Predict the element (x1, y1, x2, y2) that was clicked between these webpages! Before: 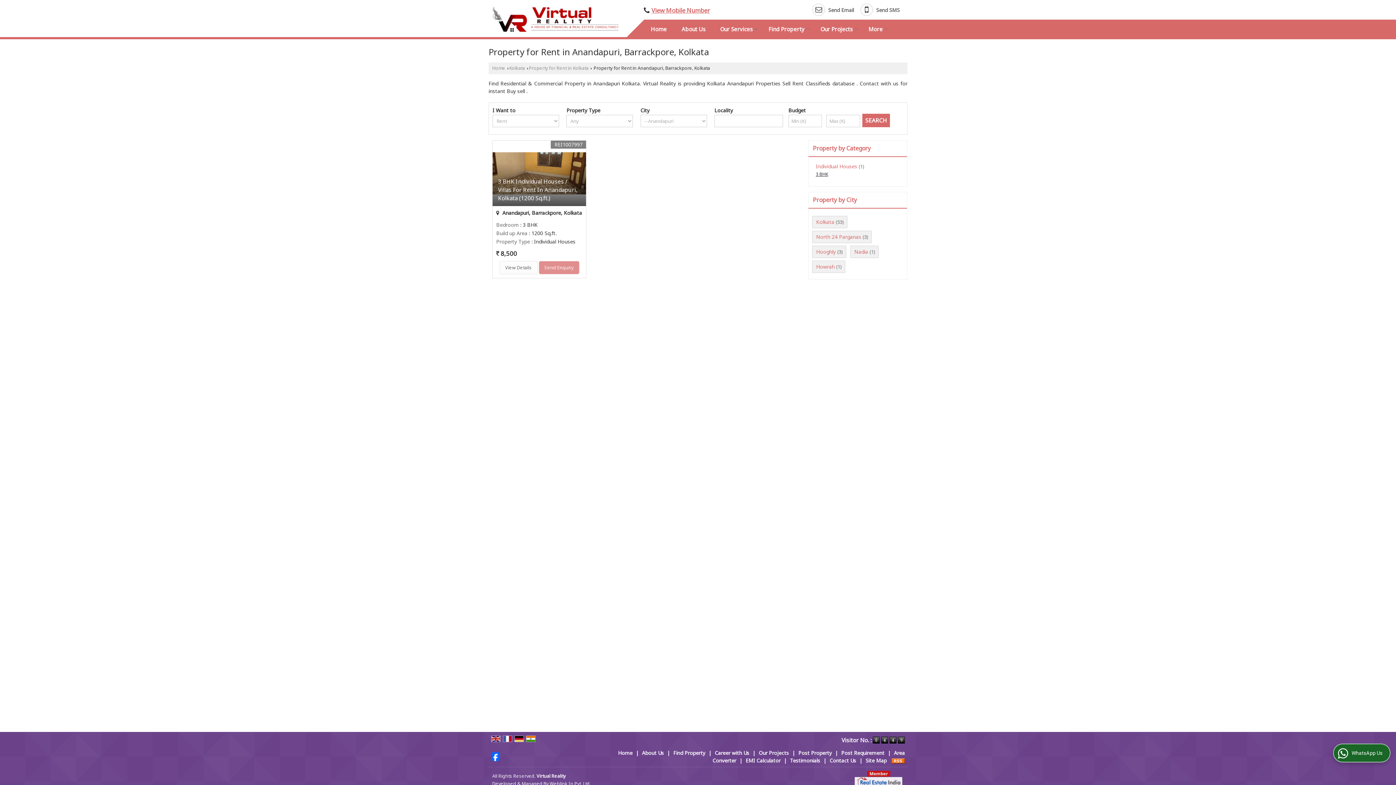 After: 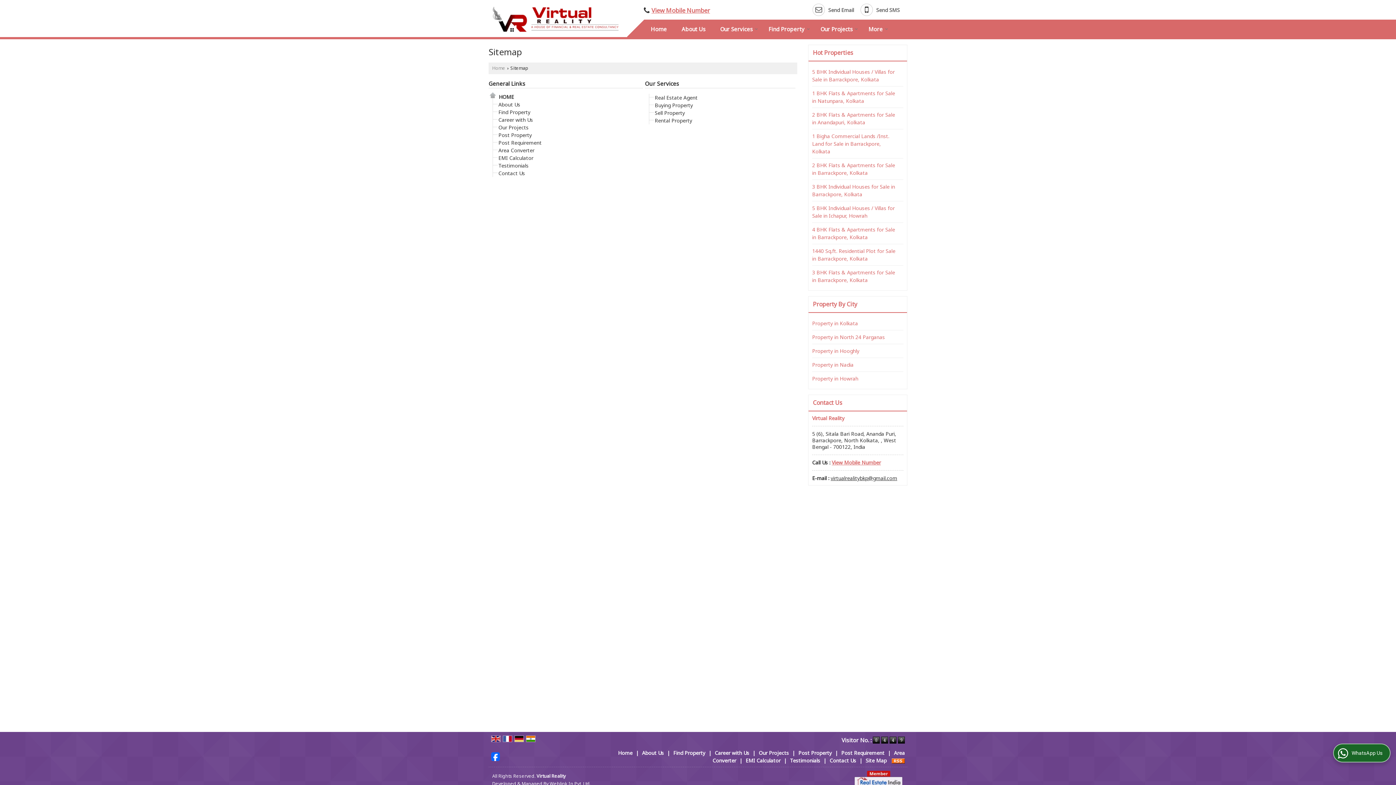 Action: bbox: (865, 757, 886, 764) label: Site Map